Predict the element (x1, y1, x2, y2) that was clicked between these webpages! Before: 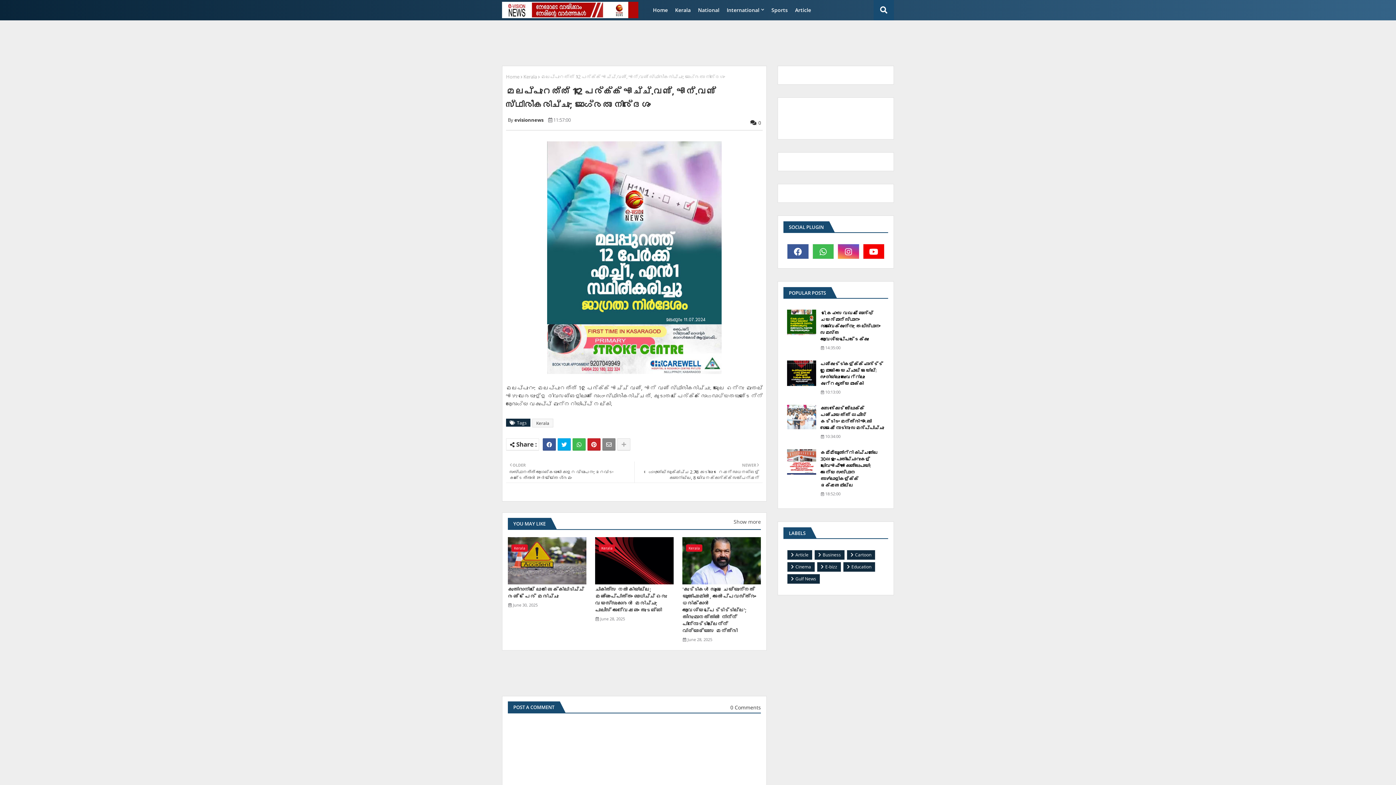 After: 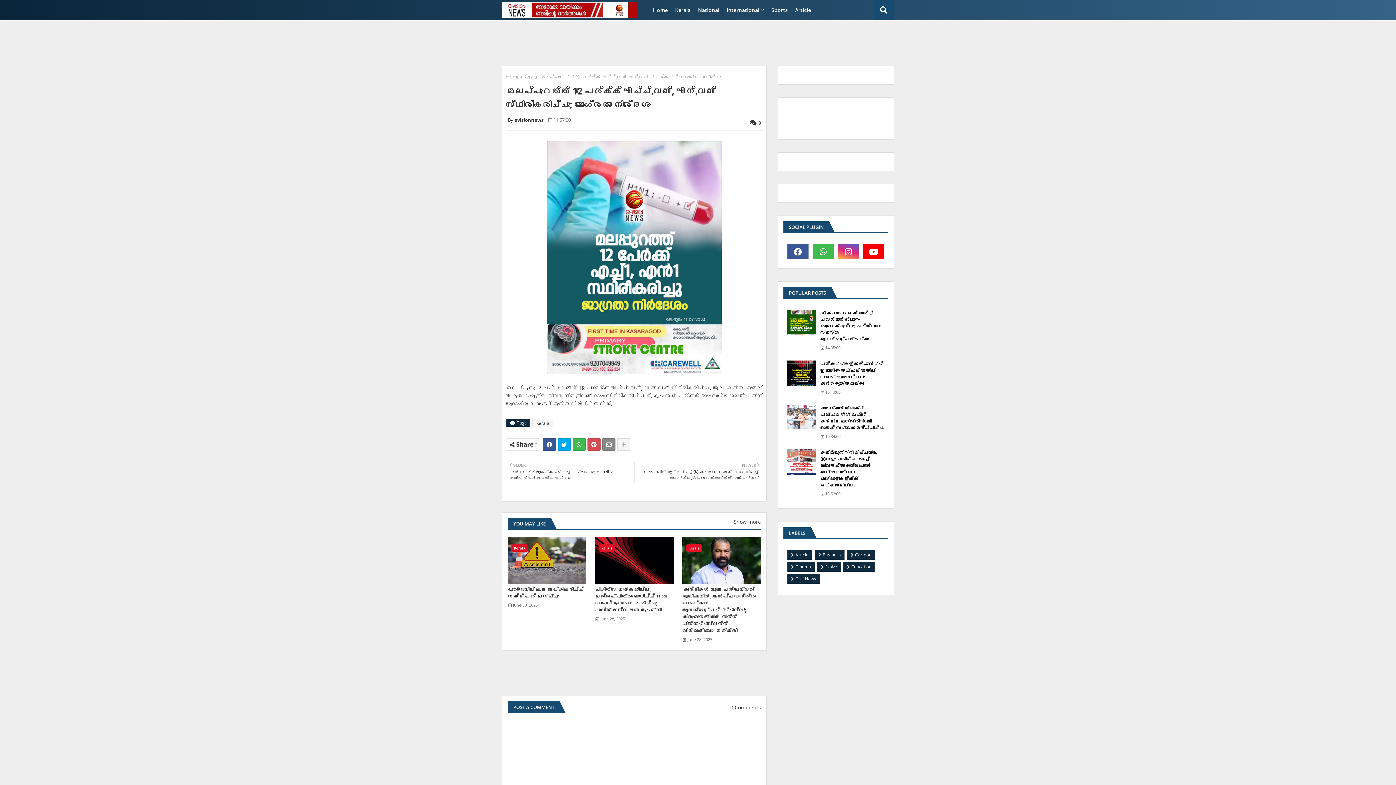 Action: bbox: (587, 438, 600, 450)